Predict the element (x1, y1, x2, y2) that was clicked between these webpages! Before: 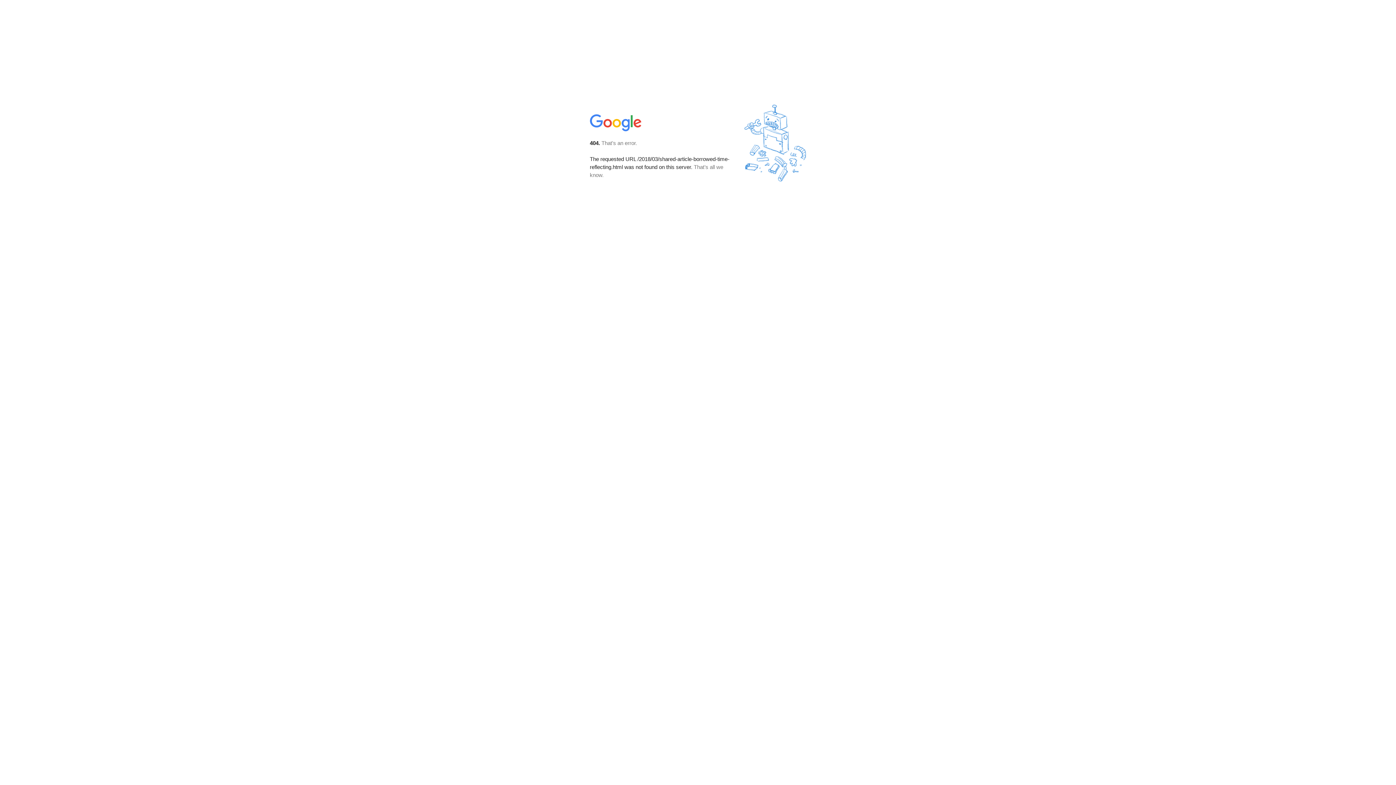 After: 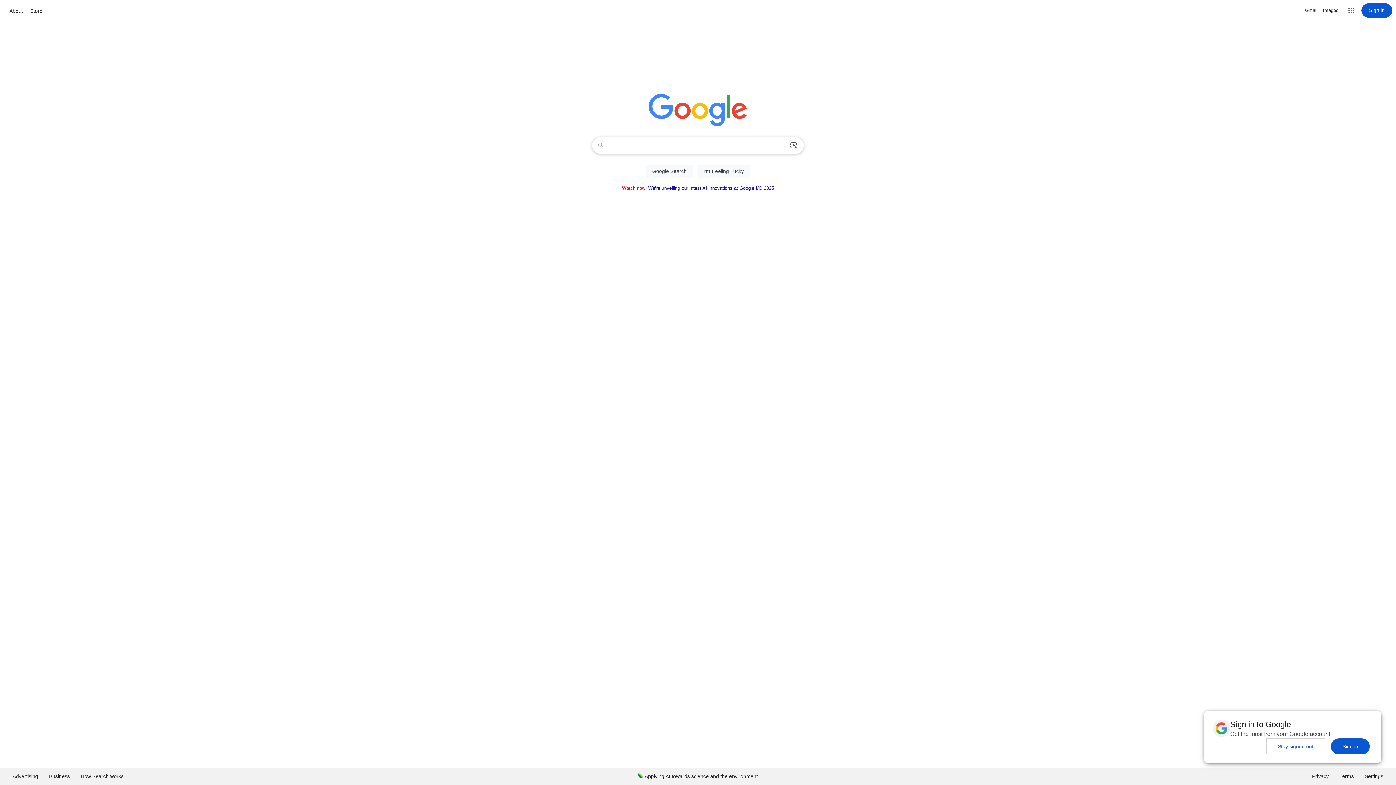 Action: bbox: (590, 127, 642, 134)